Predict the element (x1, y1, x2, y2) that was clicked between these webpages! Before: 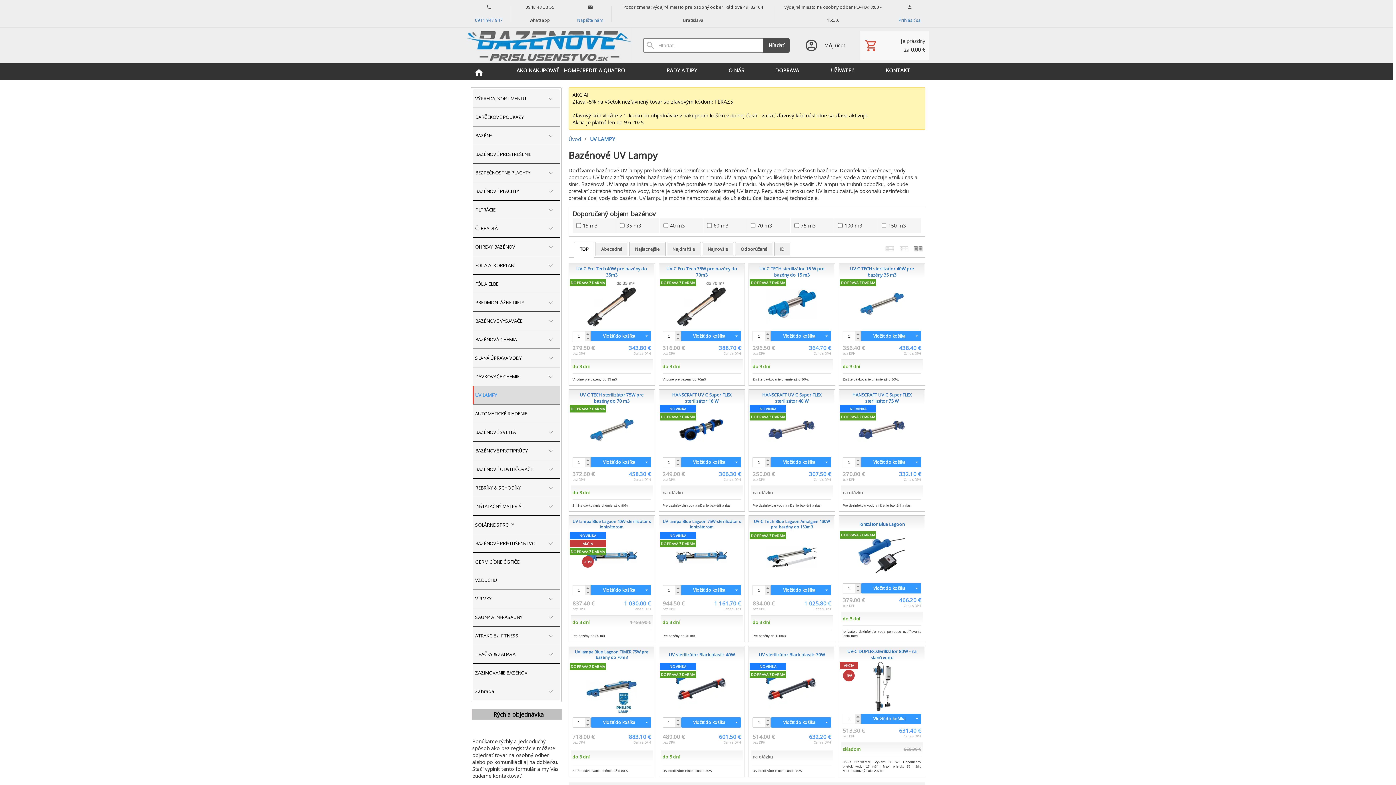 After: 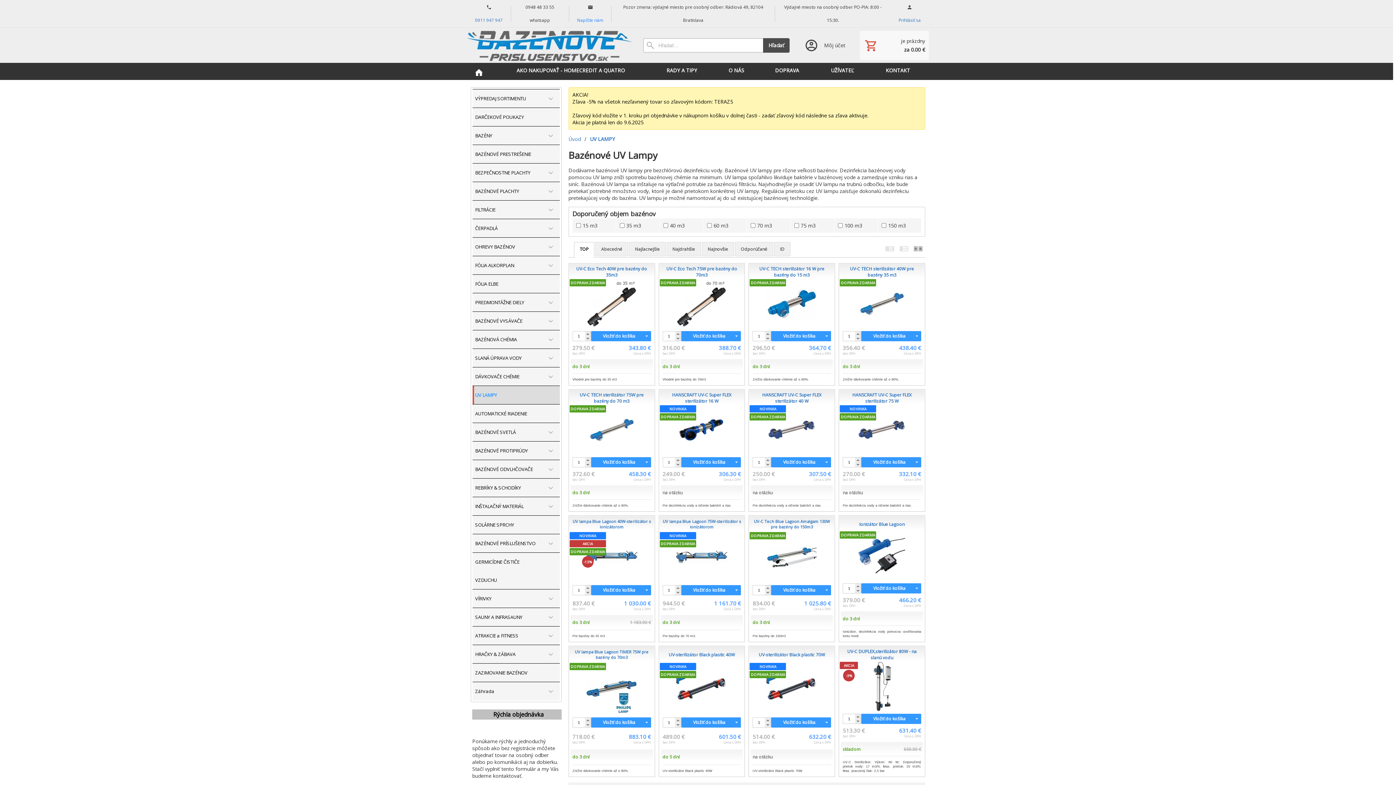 Action: bbox: (570, 0, 610, 26) label:  Napíšte nám